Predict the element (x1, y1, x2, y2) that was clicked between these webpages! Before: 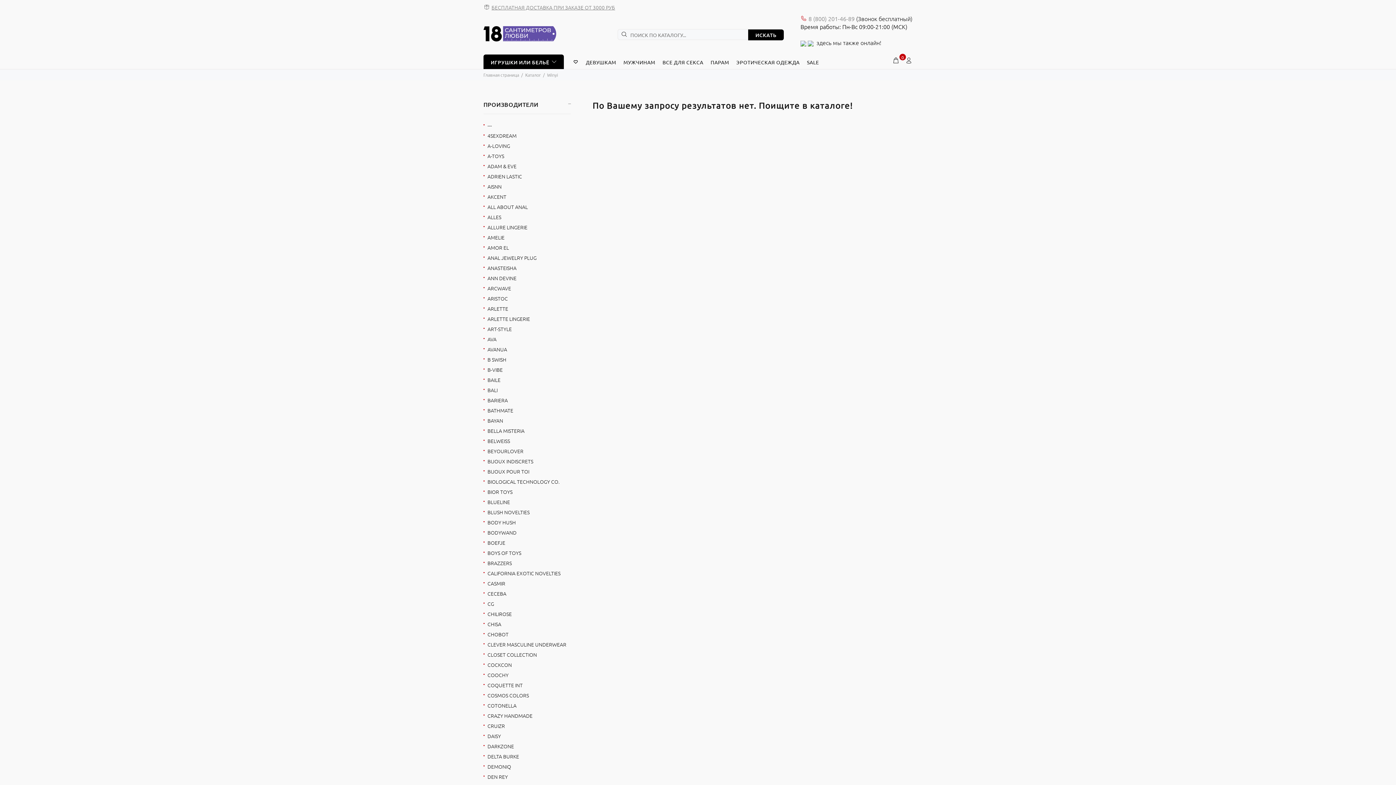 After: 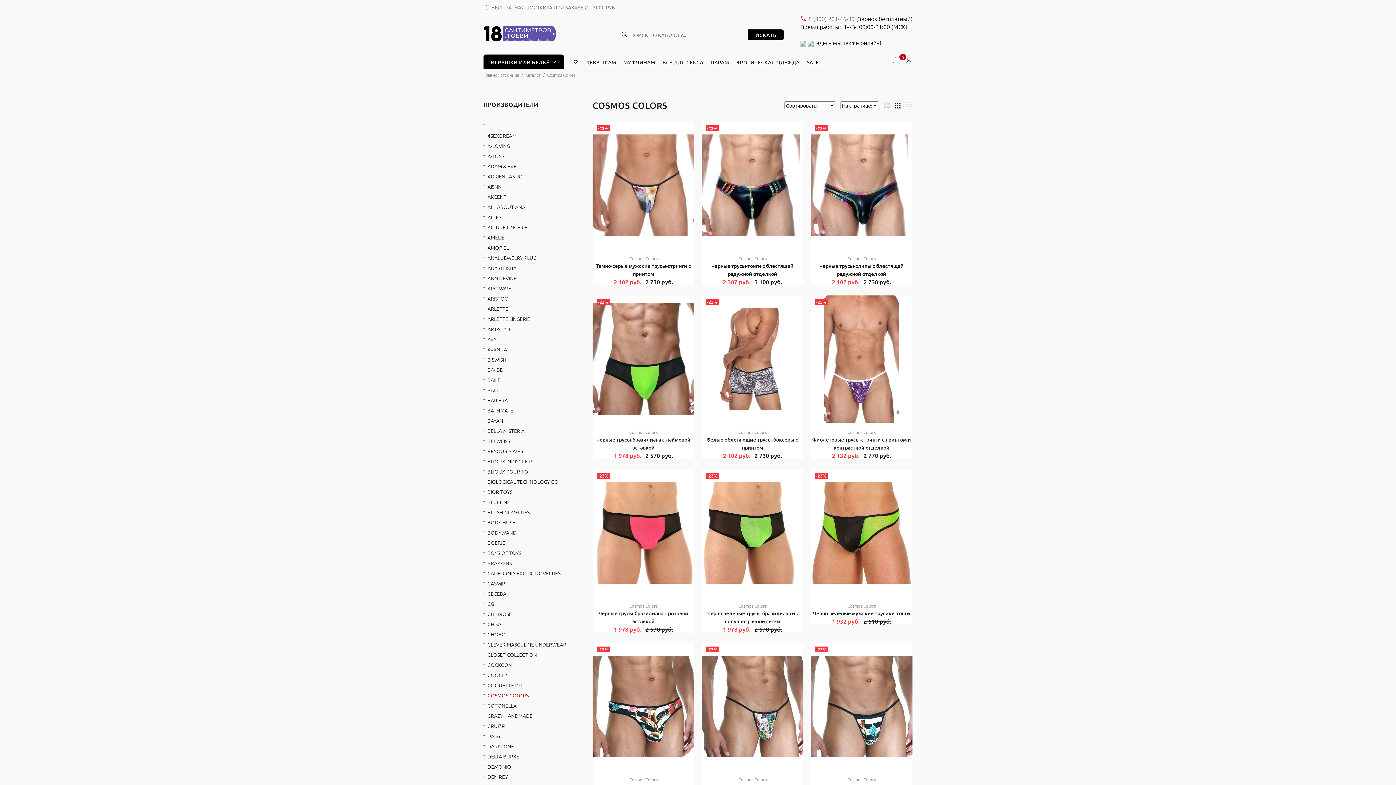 Action: label: COSMOS COLORS bbox: (487, 692, 529, 699)